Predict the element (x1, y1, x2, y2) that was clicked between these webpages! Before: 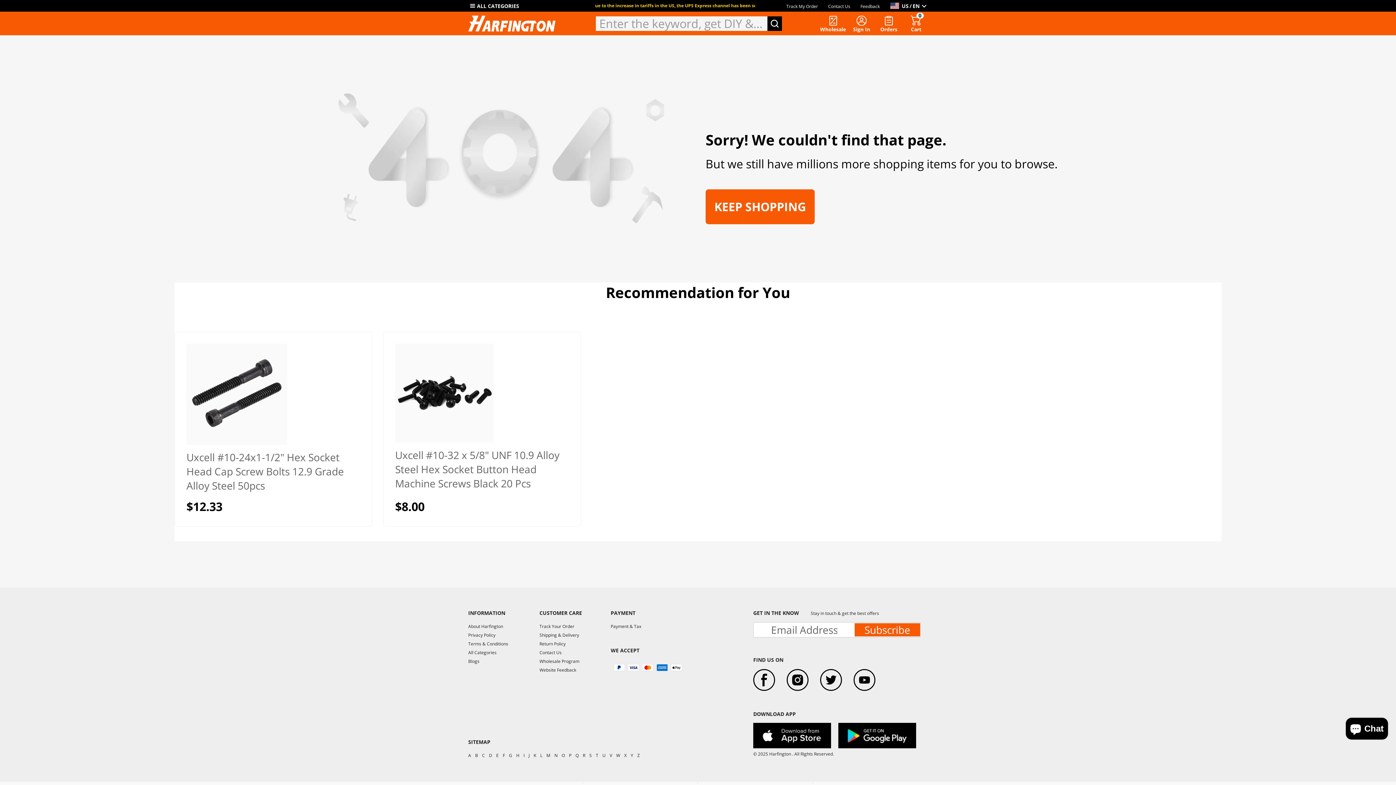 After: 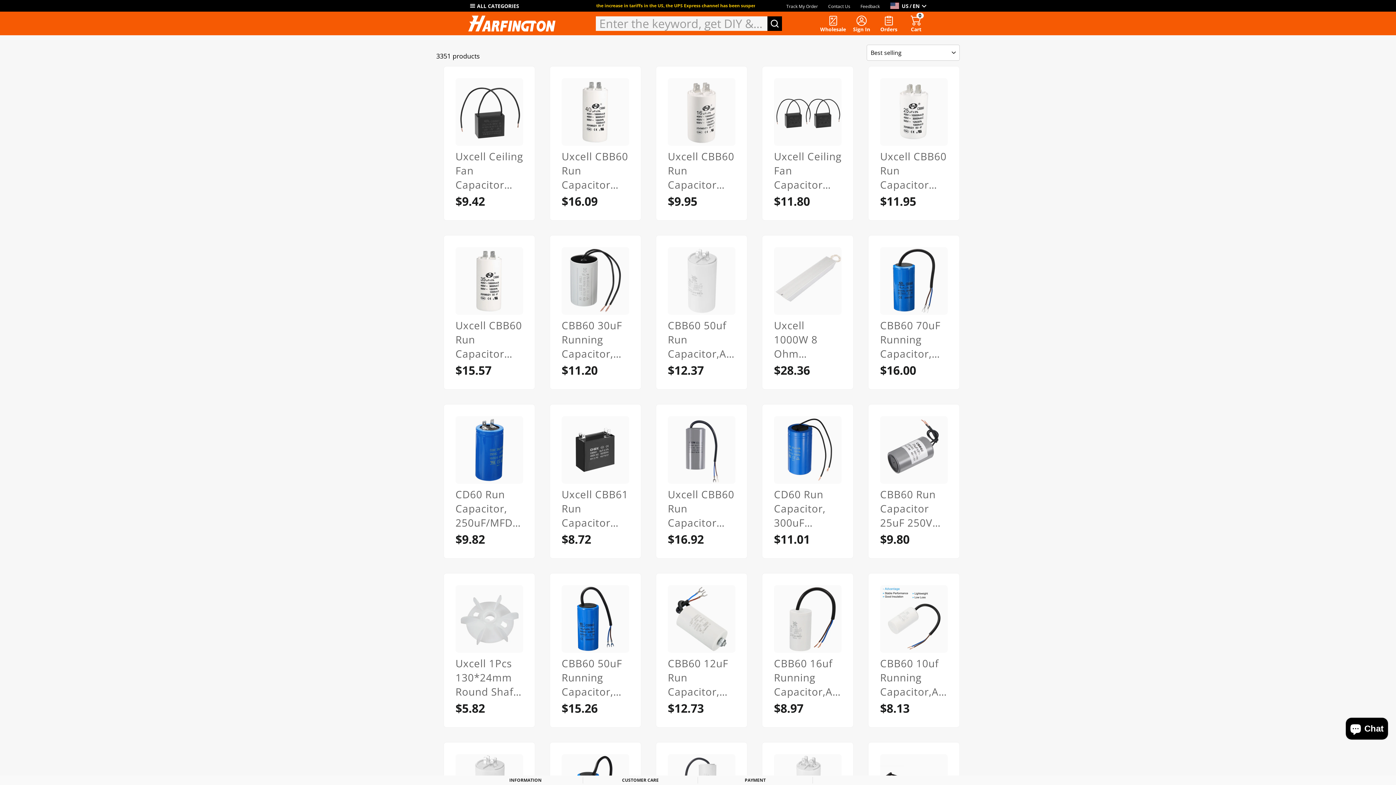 Action: bbox: (516, 751, 519, 760) label: H